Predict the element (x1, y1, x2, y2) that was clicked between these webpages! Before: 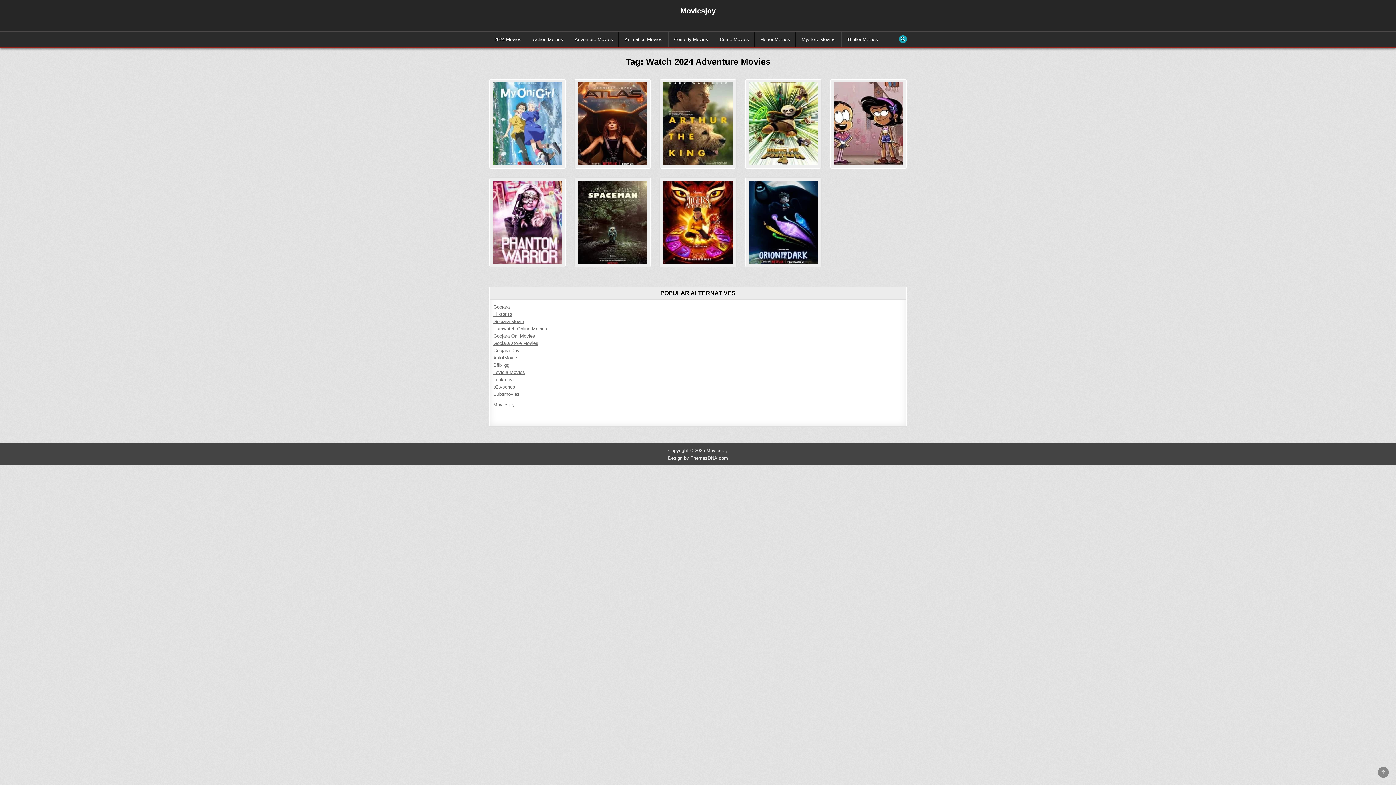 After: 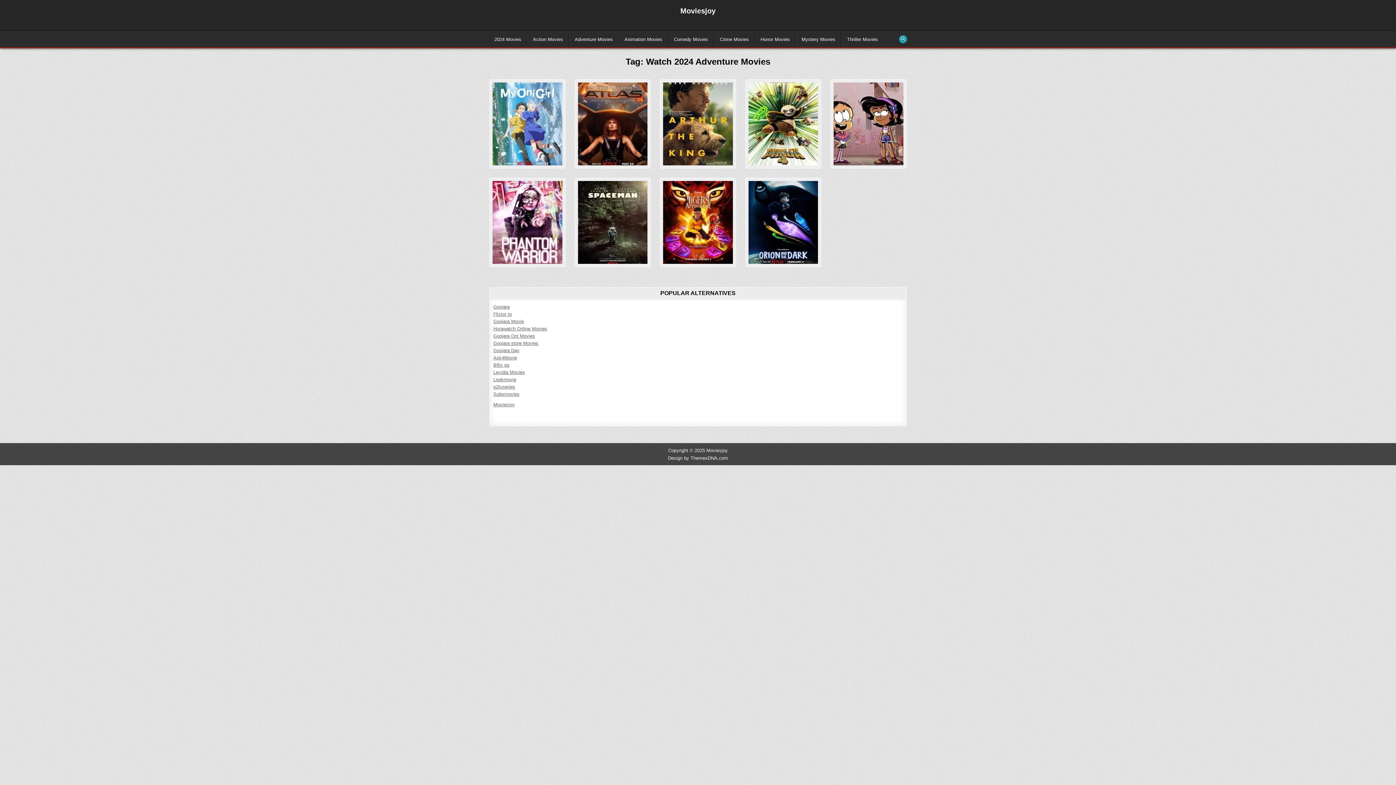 Action: bbox: (1378, 767, 1389, 778) label: SCROLL TO TOP